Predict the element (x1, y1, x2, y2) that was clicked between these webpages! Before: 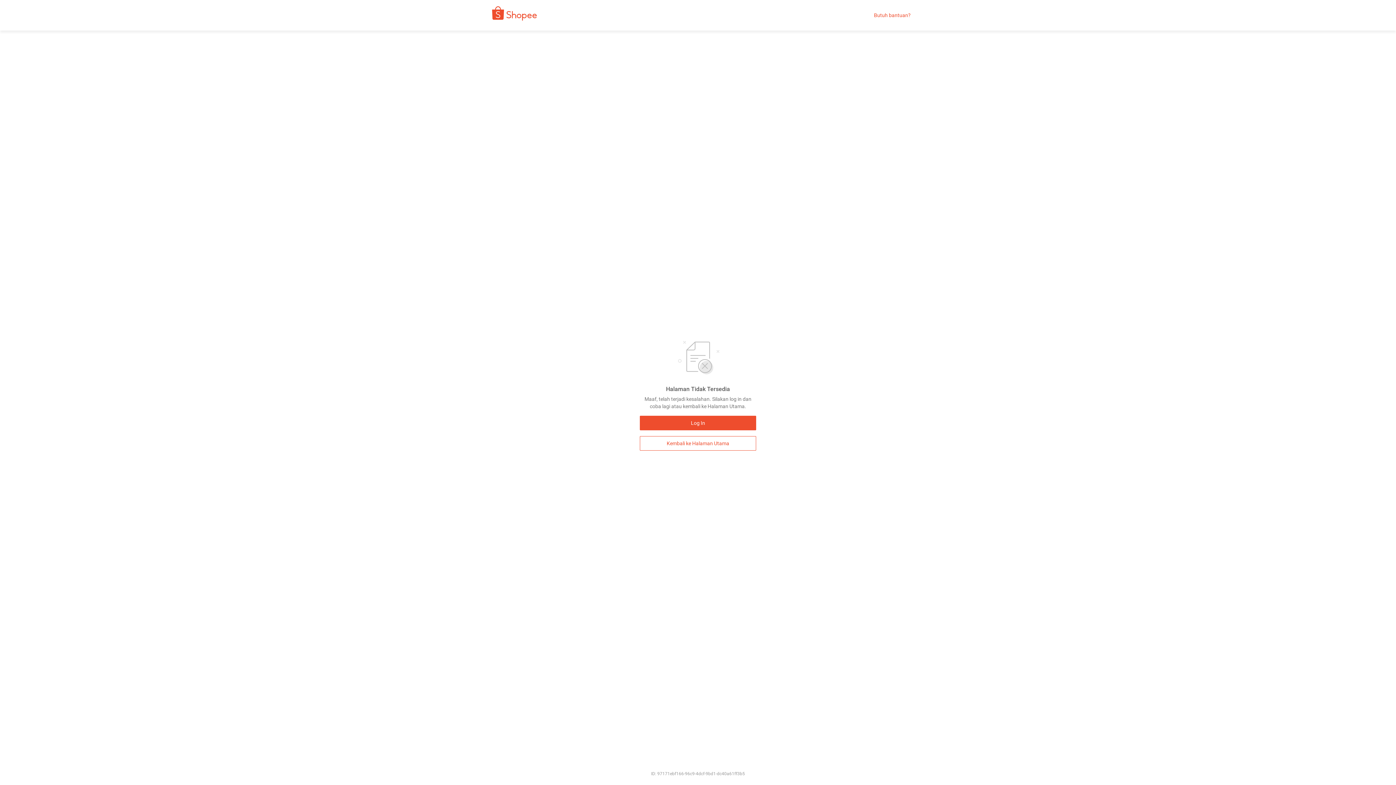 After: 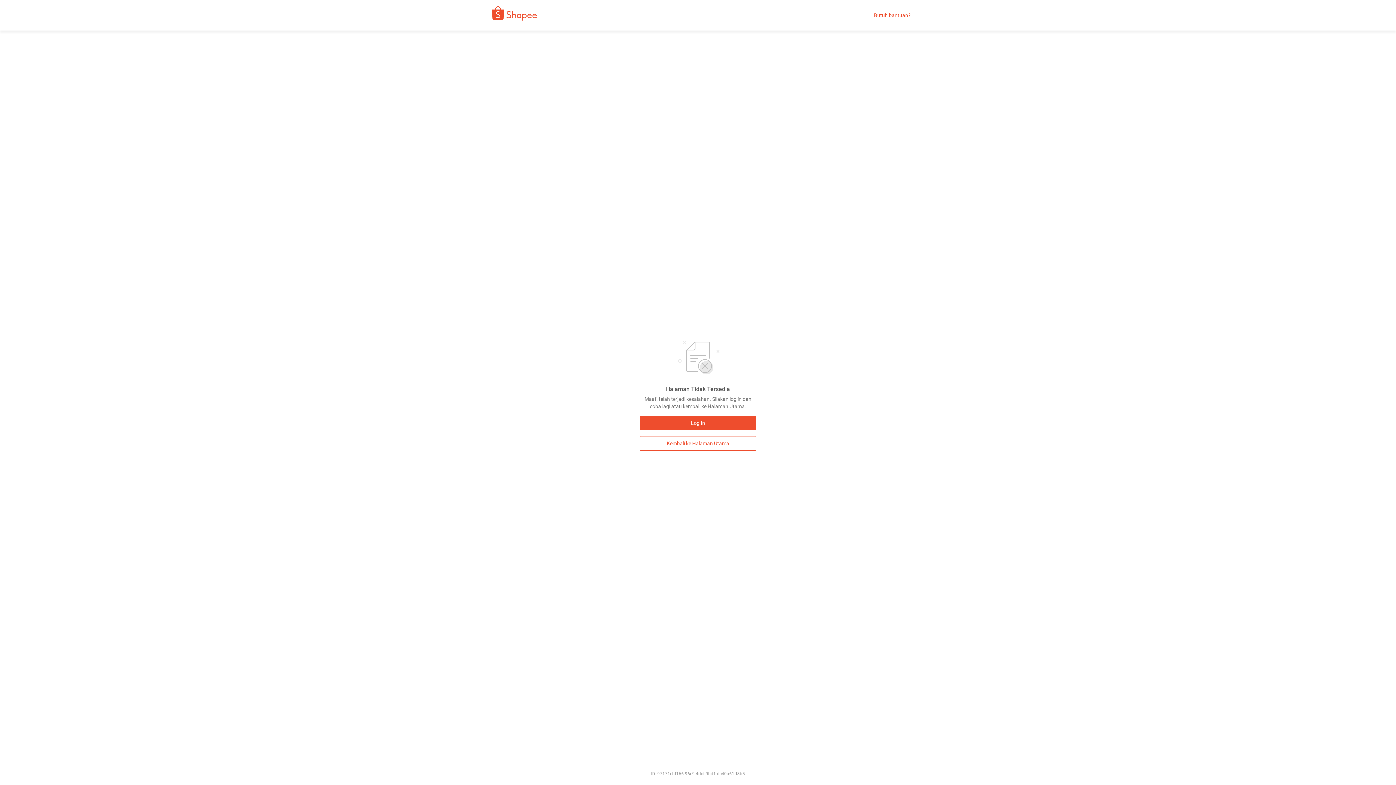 Action: label: Butuh bantuan? bbox: (874, 12, 910, 18)